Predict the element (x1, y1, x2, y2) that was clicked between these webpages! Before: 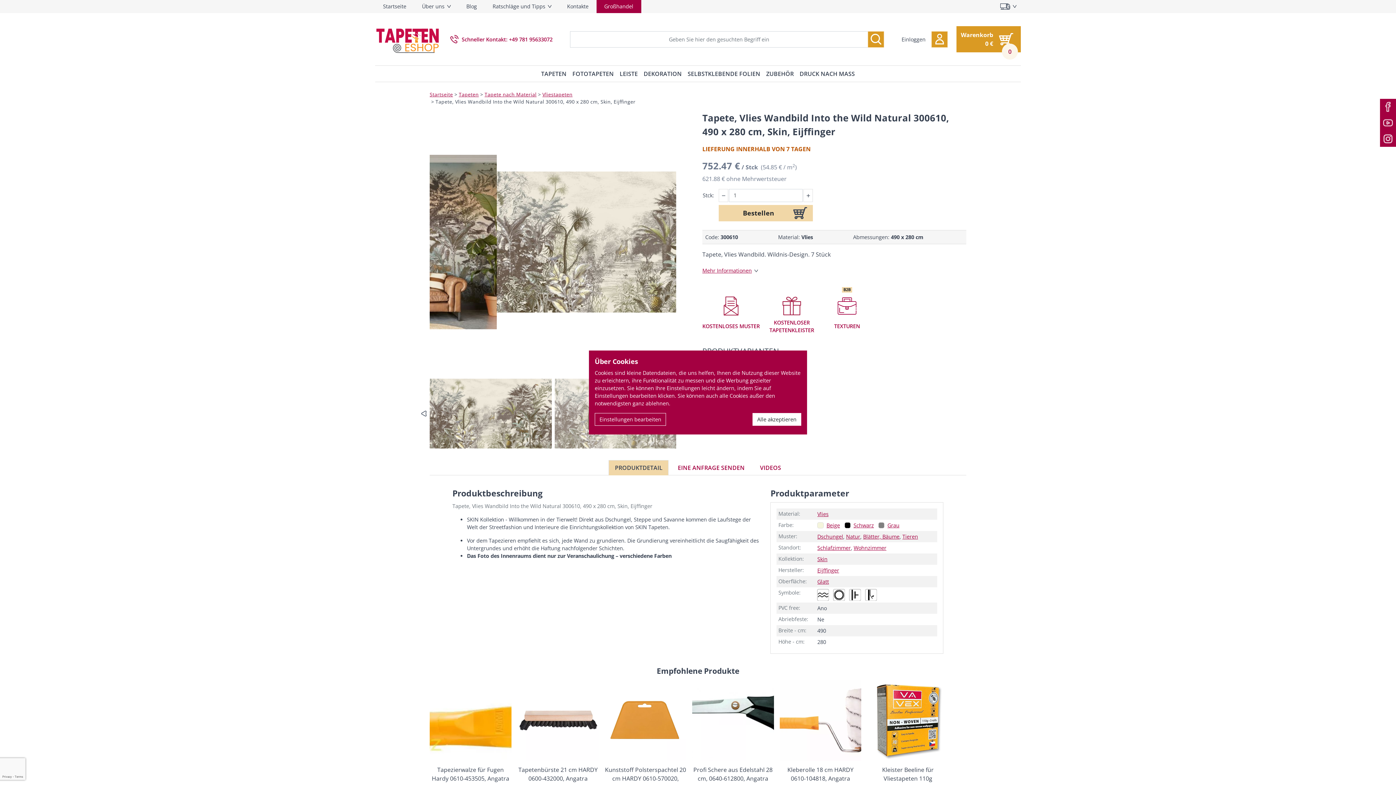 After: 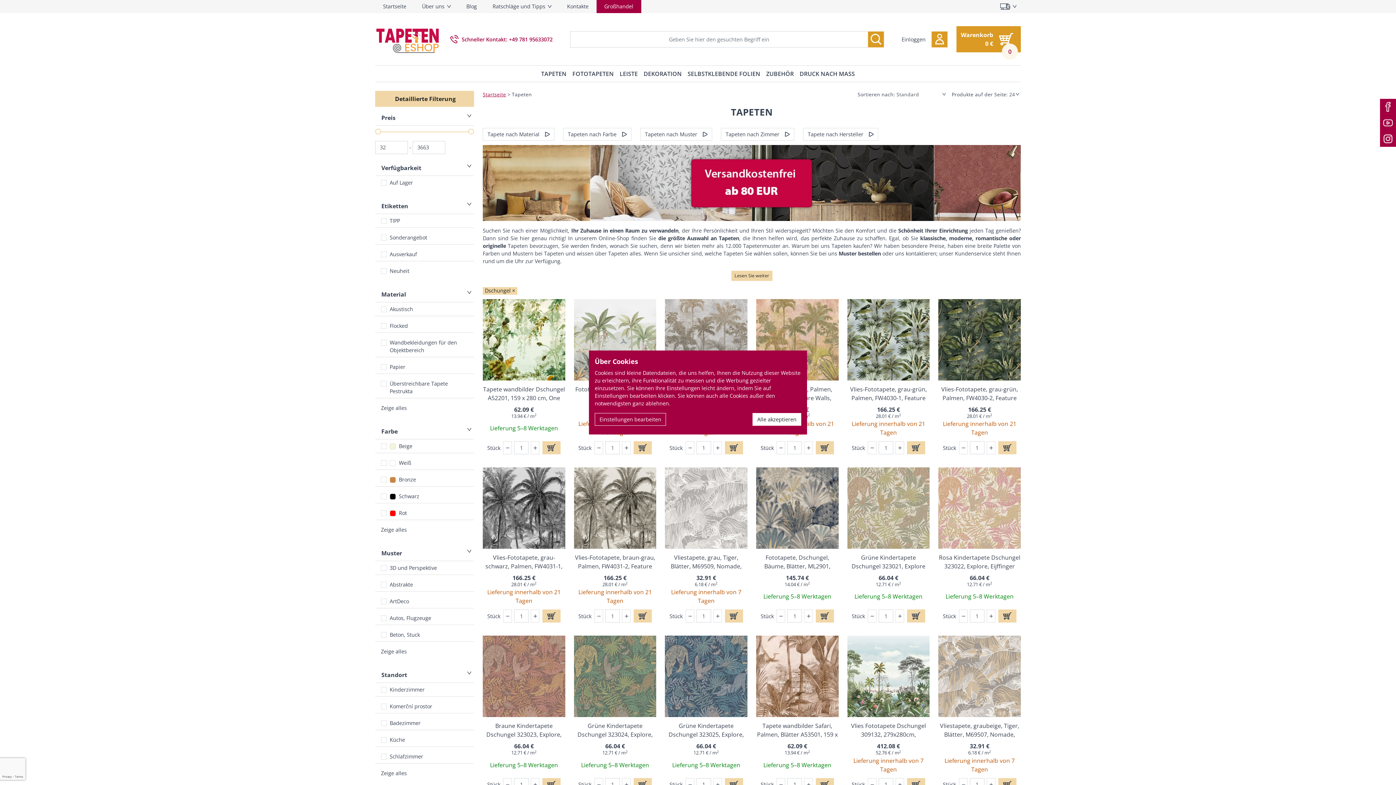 Action: label: Dschungel bbox: (817, 533, 843, 540)